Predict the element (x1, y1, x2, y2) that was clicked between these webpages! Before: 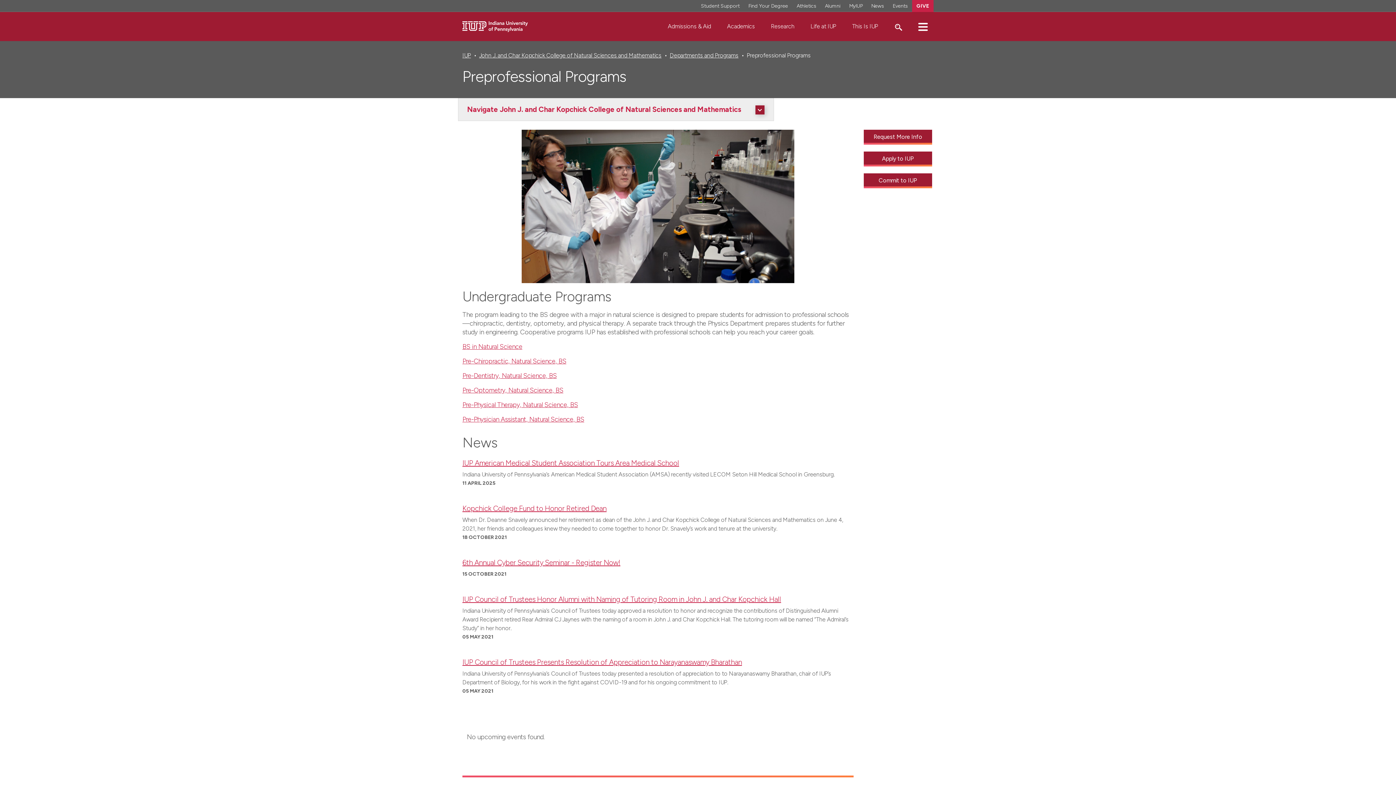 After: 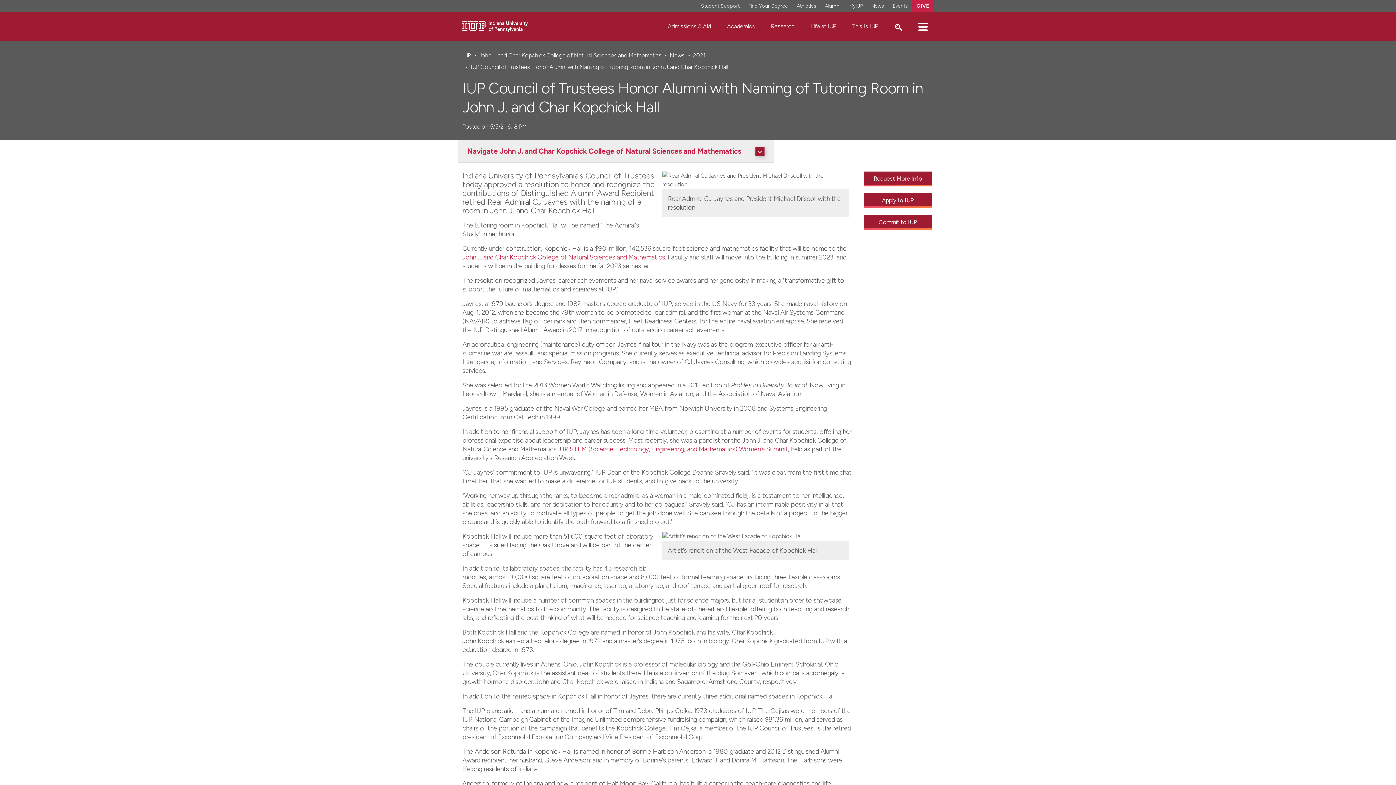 Action: label: IUP Council of Trustees Honor Alumni with Naming of Tutoring Room in John J. and Char Kopchick Hall bbox: (462, 595, 781, 604)